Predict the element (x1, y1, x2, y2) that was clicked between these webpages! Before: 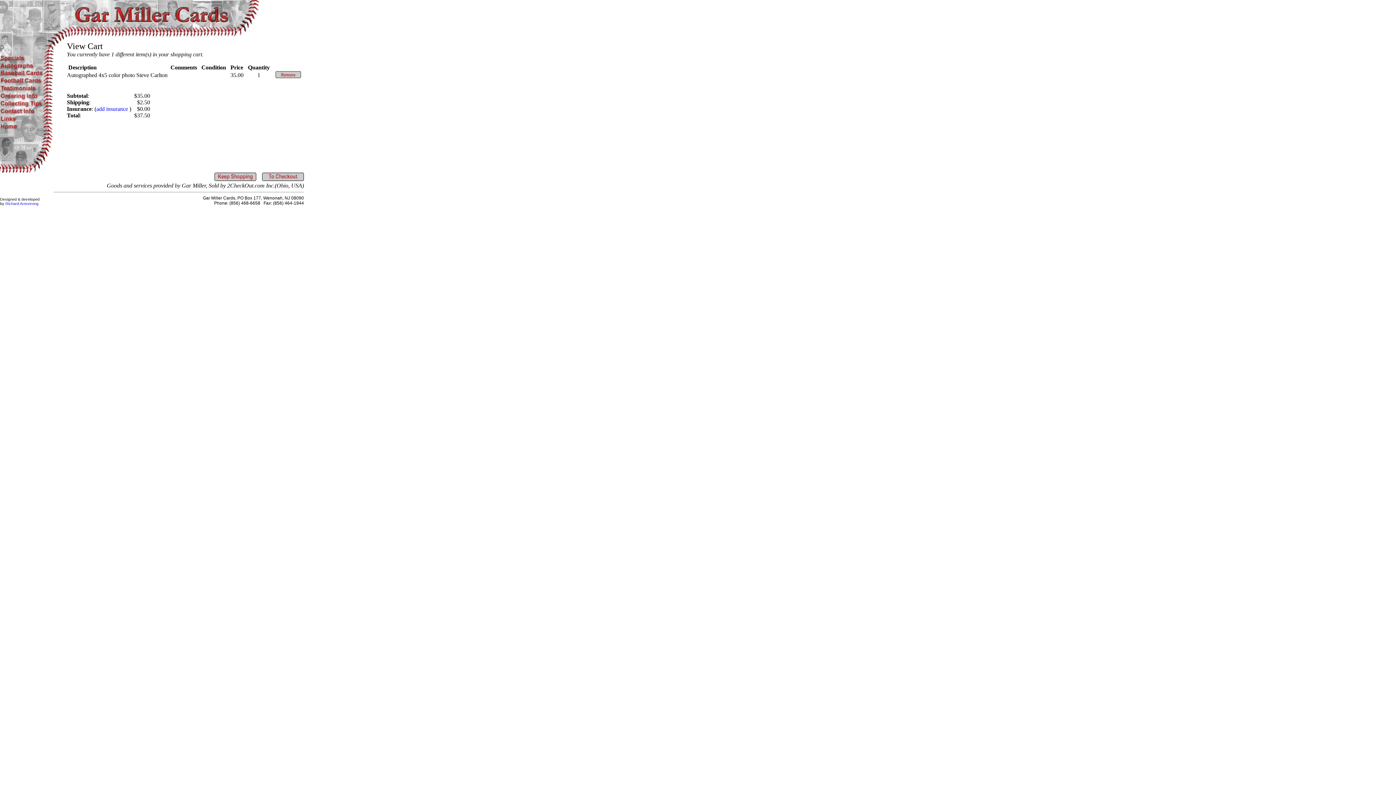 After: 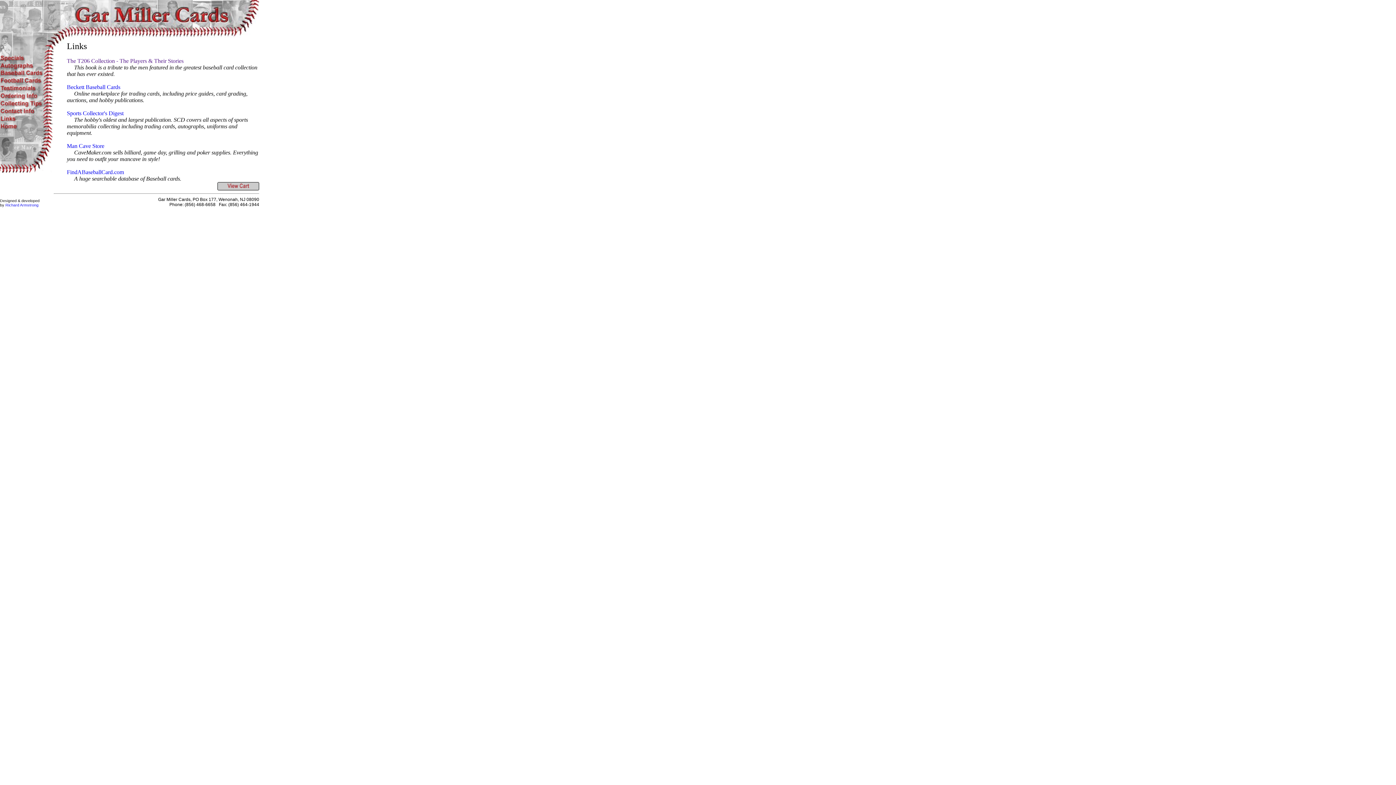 Action: bbox: (0, 117, 53, 123)